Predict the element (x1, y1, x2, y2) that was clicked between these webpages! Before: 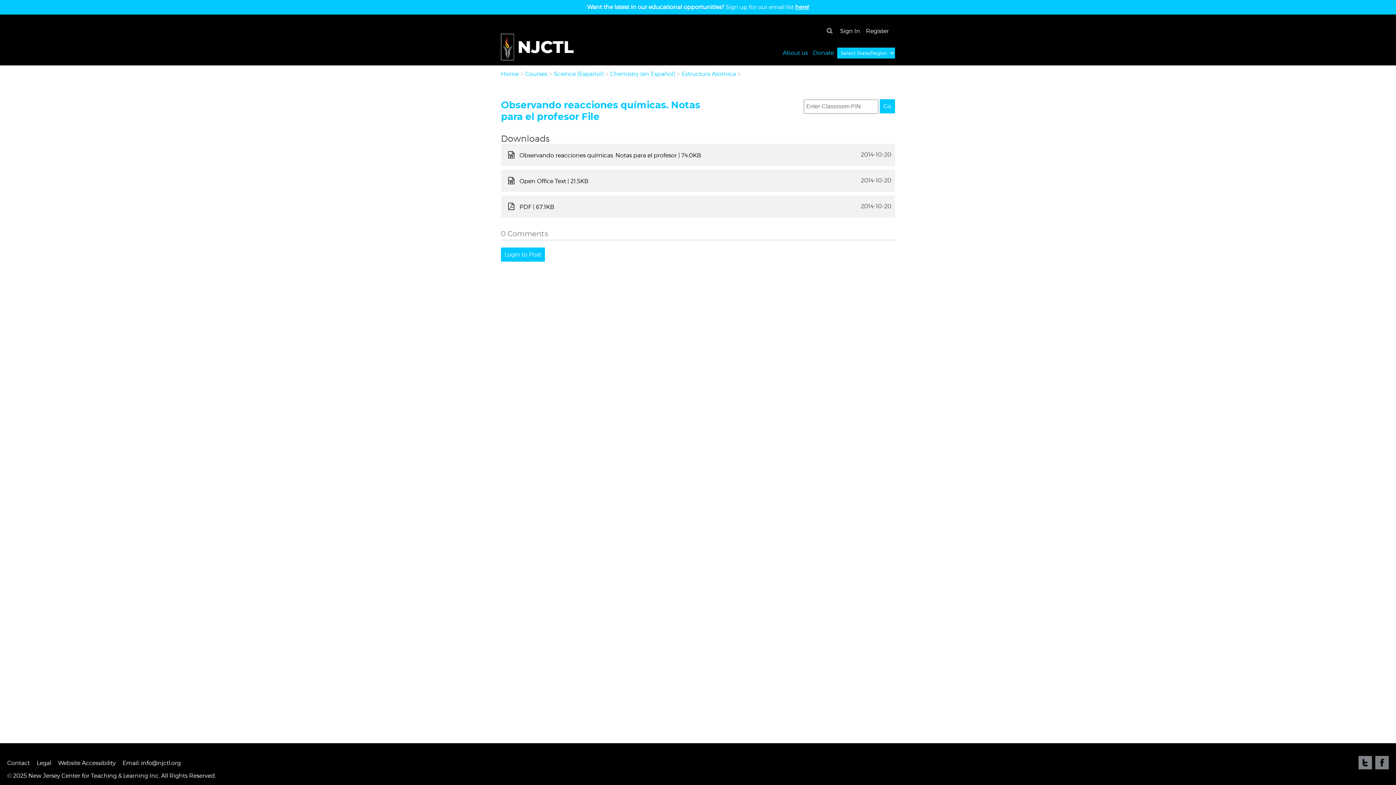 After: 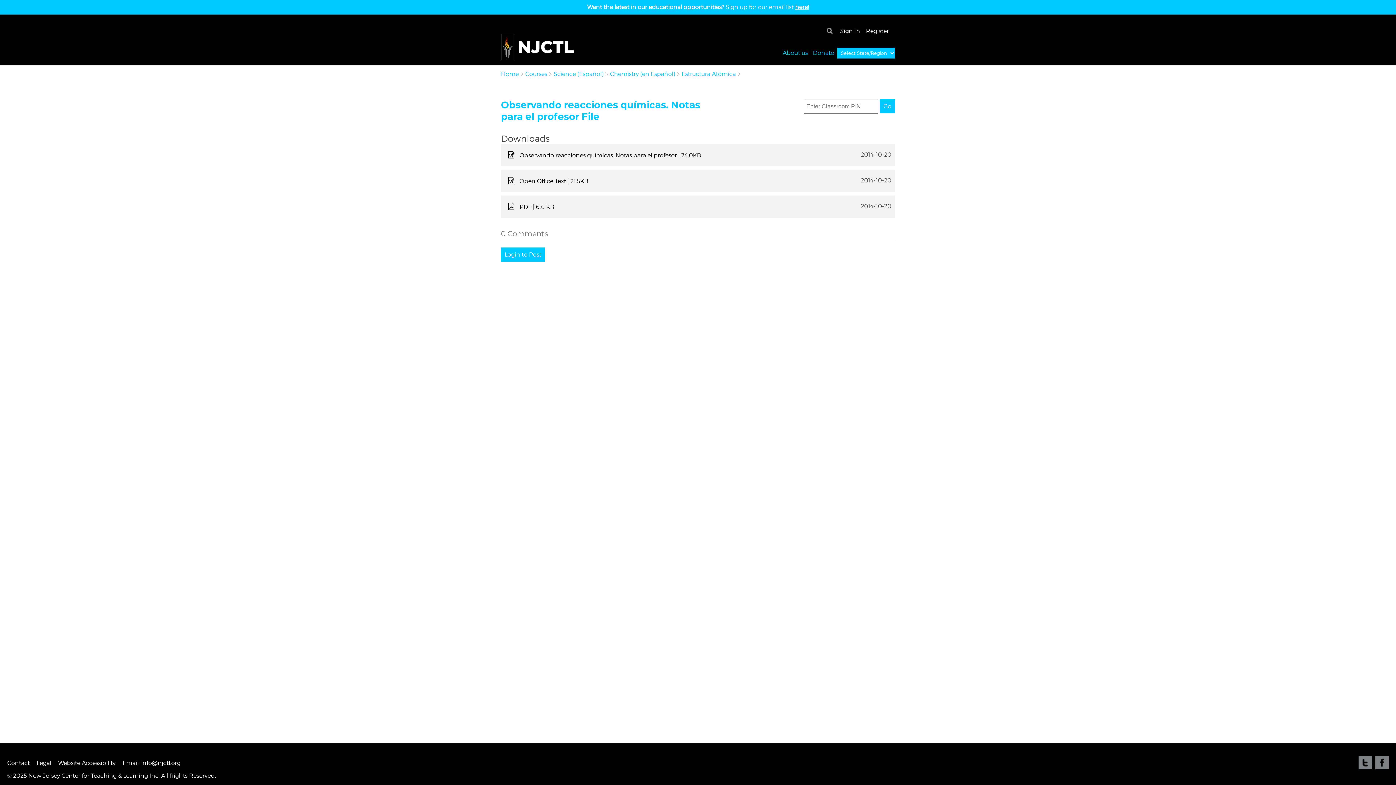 Action: bbox: (1373, 764, 1389, 771)